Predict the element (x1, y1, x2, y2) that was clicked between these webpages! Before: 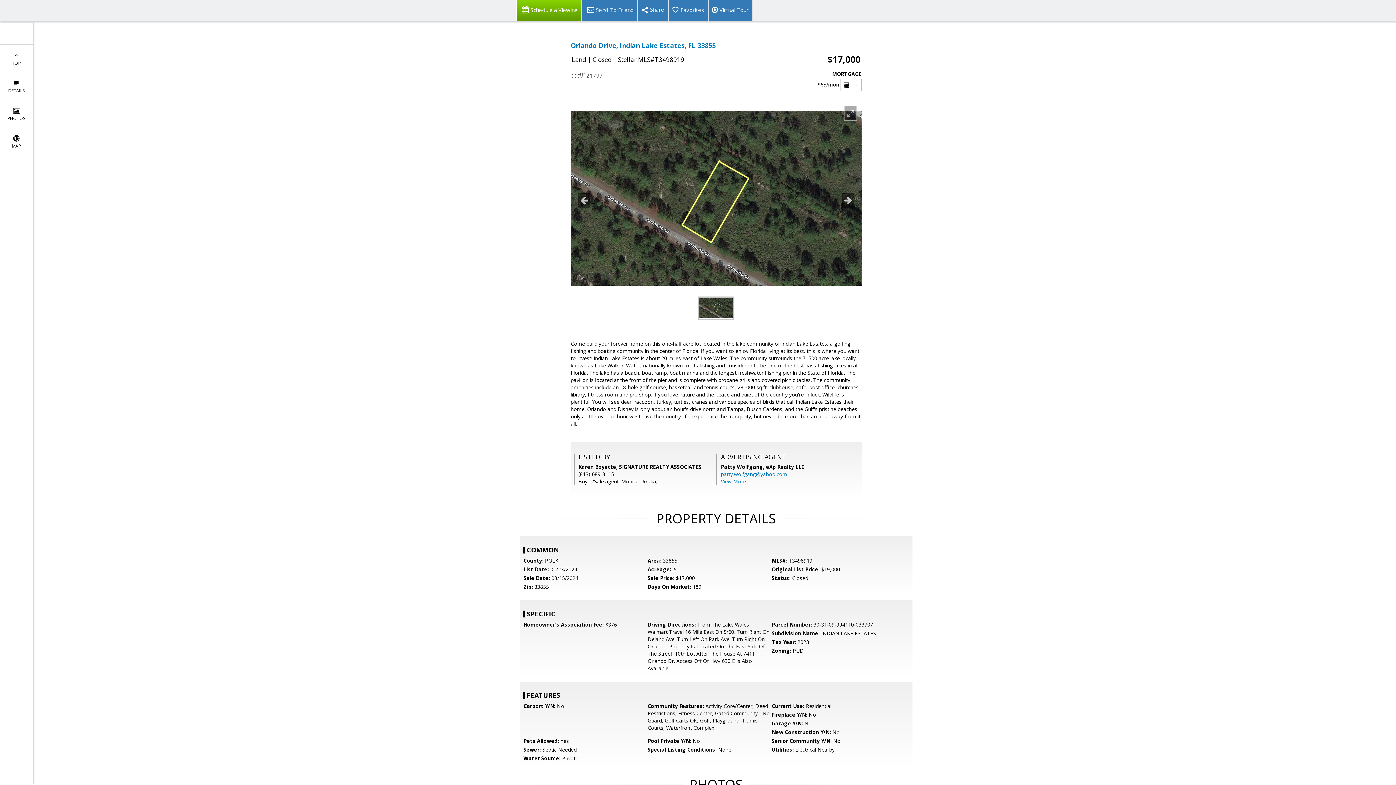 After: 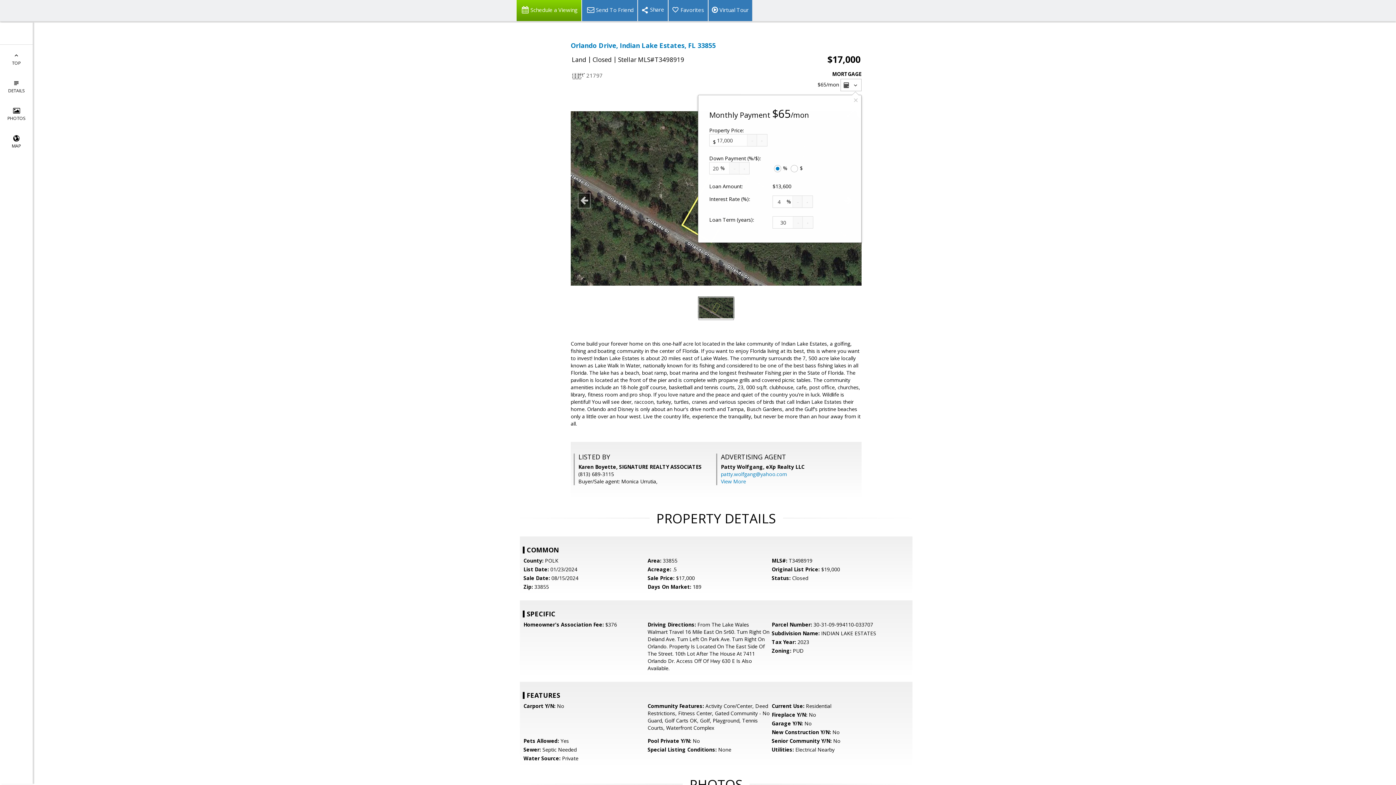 Action: bbox: (840, 78, 861, 91) label:  